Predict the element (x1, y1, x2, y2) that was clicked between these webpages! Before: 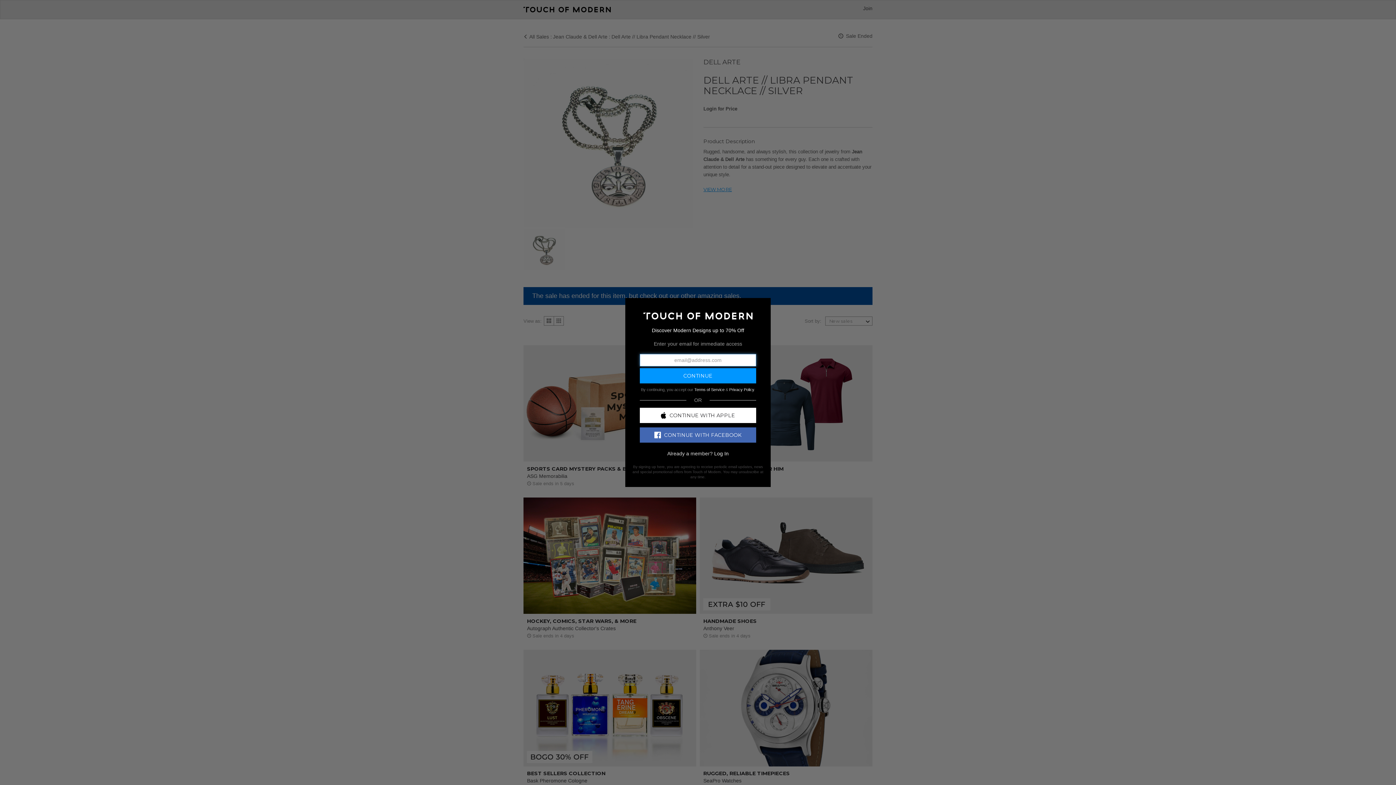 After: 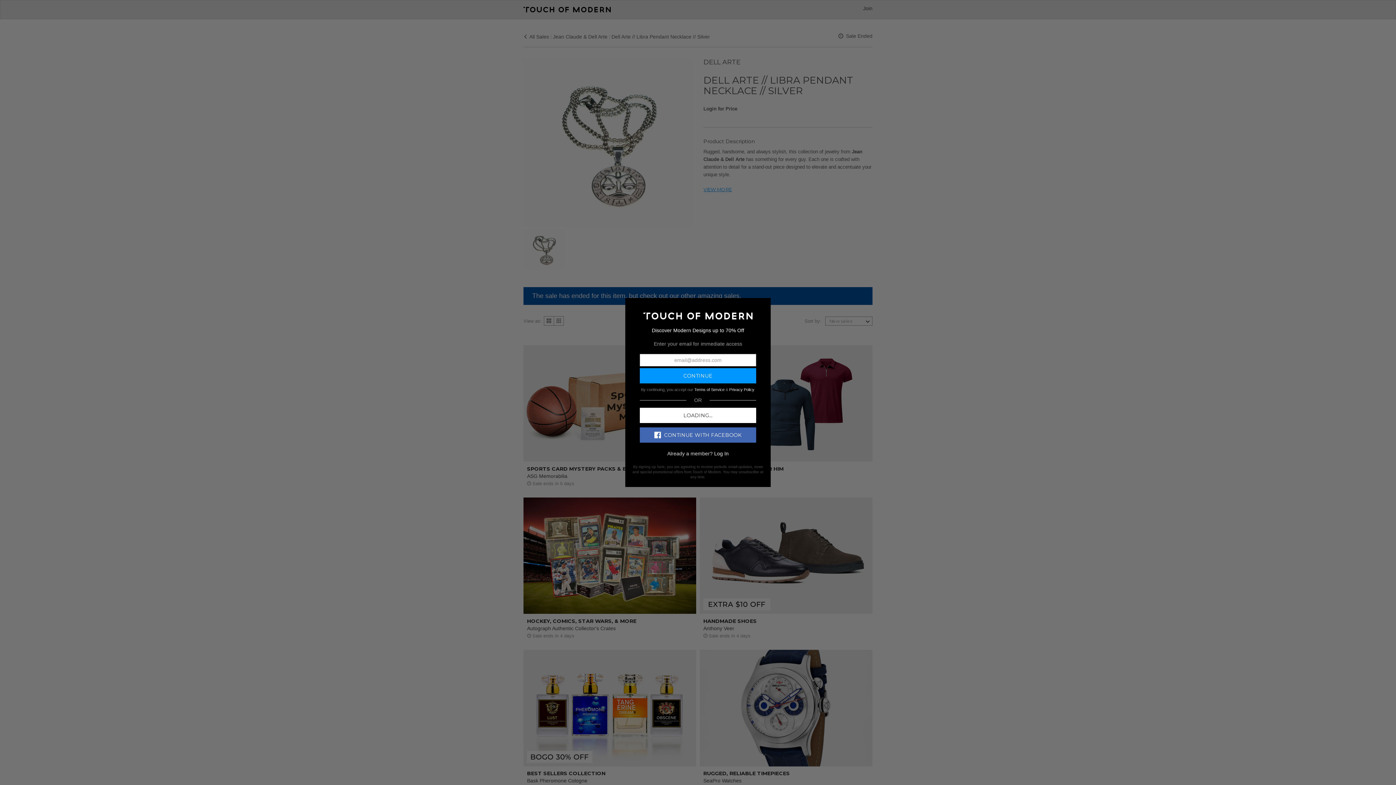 Action: label: CONTINUE WITH APPLE bbox: (640, 407, 756, 423)